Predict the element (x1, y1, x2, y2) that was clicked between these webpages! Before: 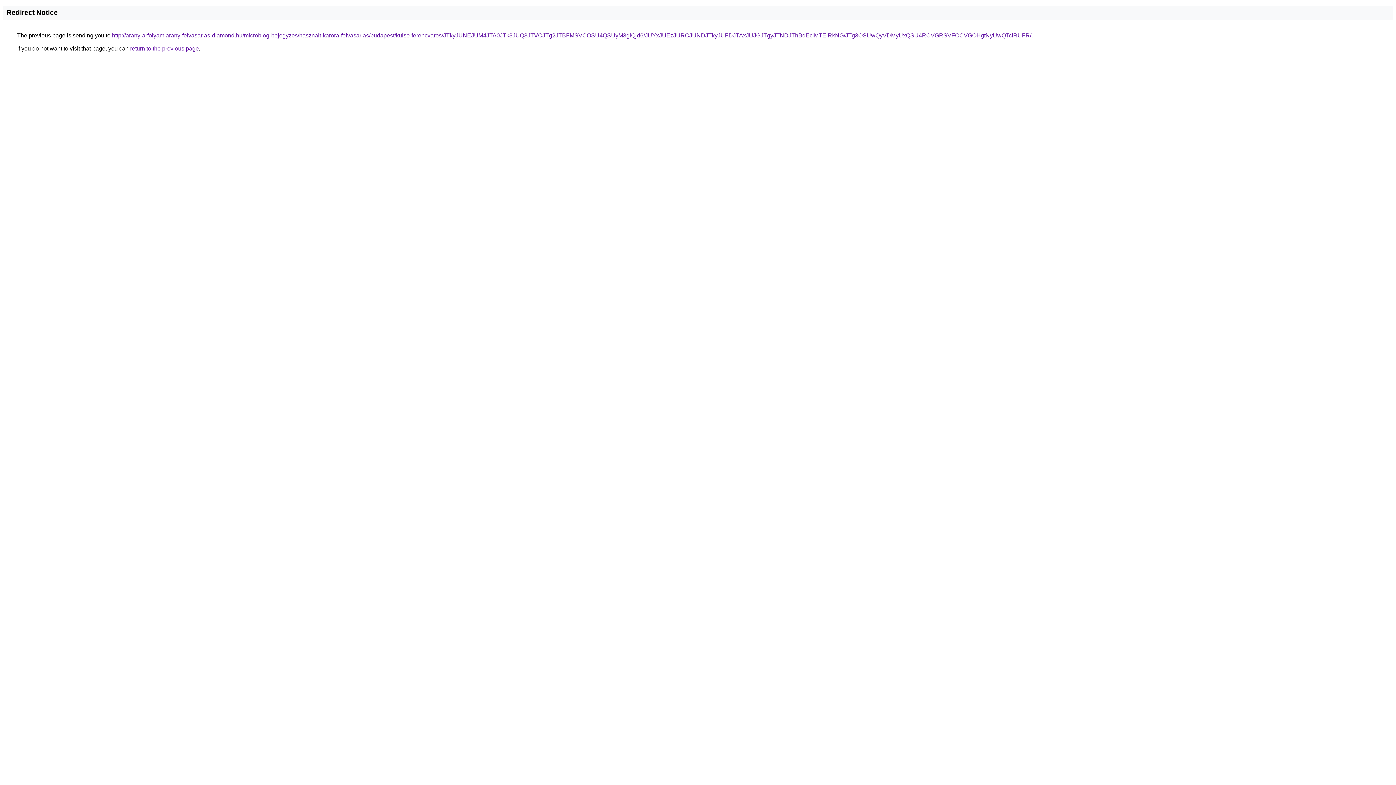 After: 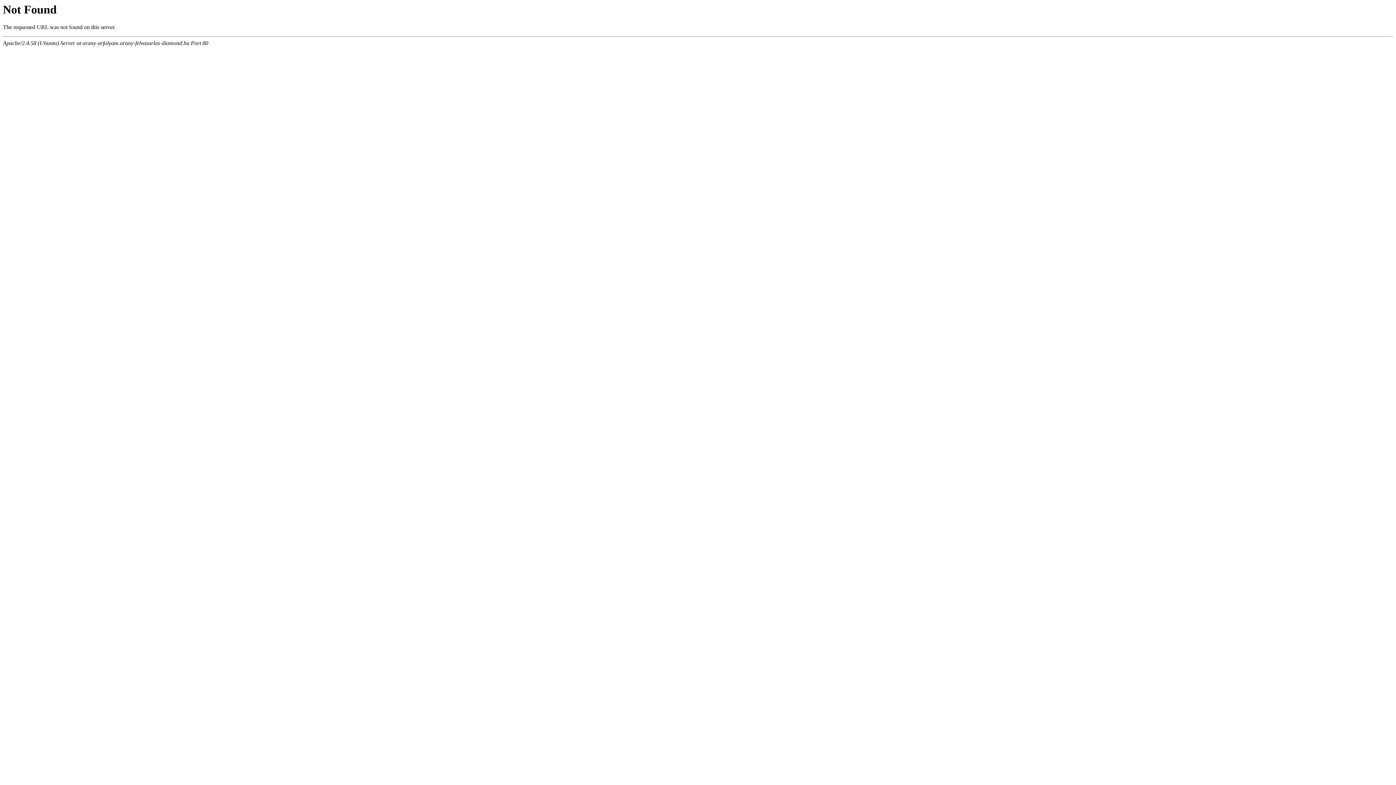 Action: bbox: (112, 32, 1031, 38) label: http://arany-arfolyam.arany-felvasarlas-diamond.hu/microblog-bejegyzes/hasznalt-karora-felvasarlas/budapest/kulso-ferencvaros/JTkyJUNEJUM4JTA0JTk3JUQ3JTVCJTg2JTBFMSVCOSU4QSUyM3glQjd6/JUYxJUEzJURCJUNDJTkyJUFDJTAxJUJGJTgyJTNDJThBdEclMTElRkNG/JTg3OSUwQyVDMyUxQSU4RCVGRSVFOCVGOHgtNyUwQTclRUFR/